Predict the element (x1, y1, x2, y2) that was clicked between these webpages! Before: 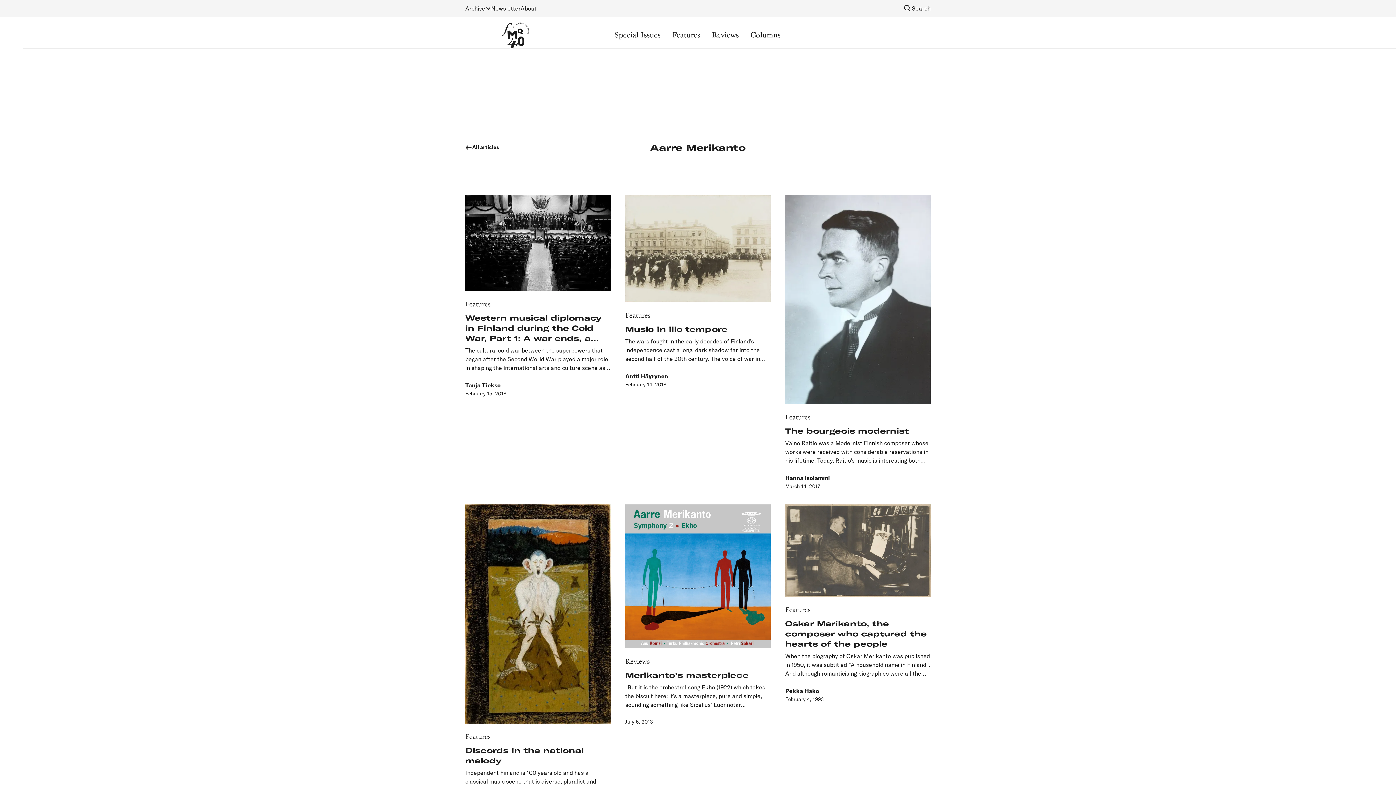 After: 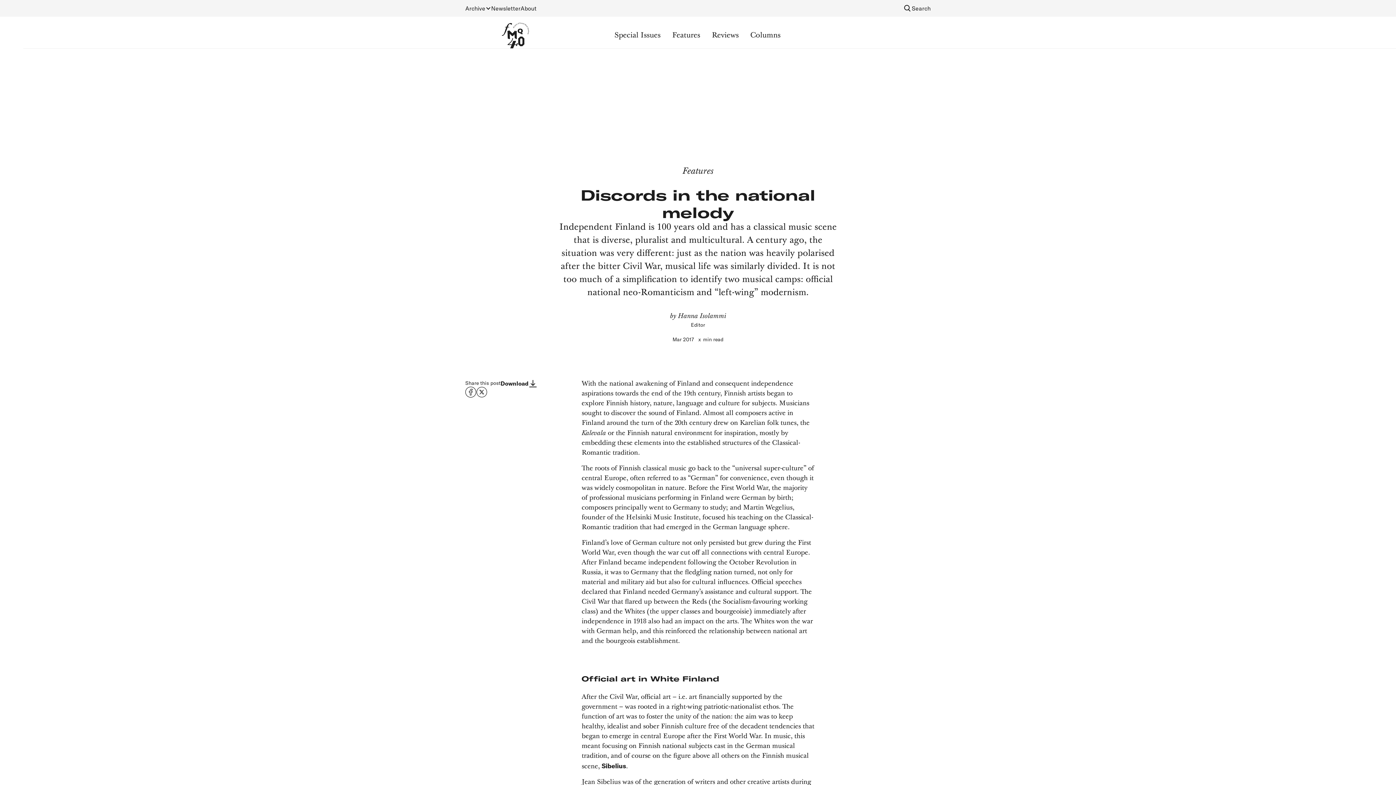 Action: label: Features
Discords in the national melody
Independent Finland is 100 years old and has a classical music scene that is diverse, pluralist and multicultural. A century ago, the situation was very different: just as the nation was heavily polarised after the bitter Civil War, musical life was similarly divided. It is not too much of a simplification to identify two musical camps: official national neo-Romanticism and “left-wing” modernism.

Hanna Isolammi

March 14, 2017 bbox: (465, 504, 610, 819)